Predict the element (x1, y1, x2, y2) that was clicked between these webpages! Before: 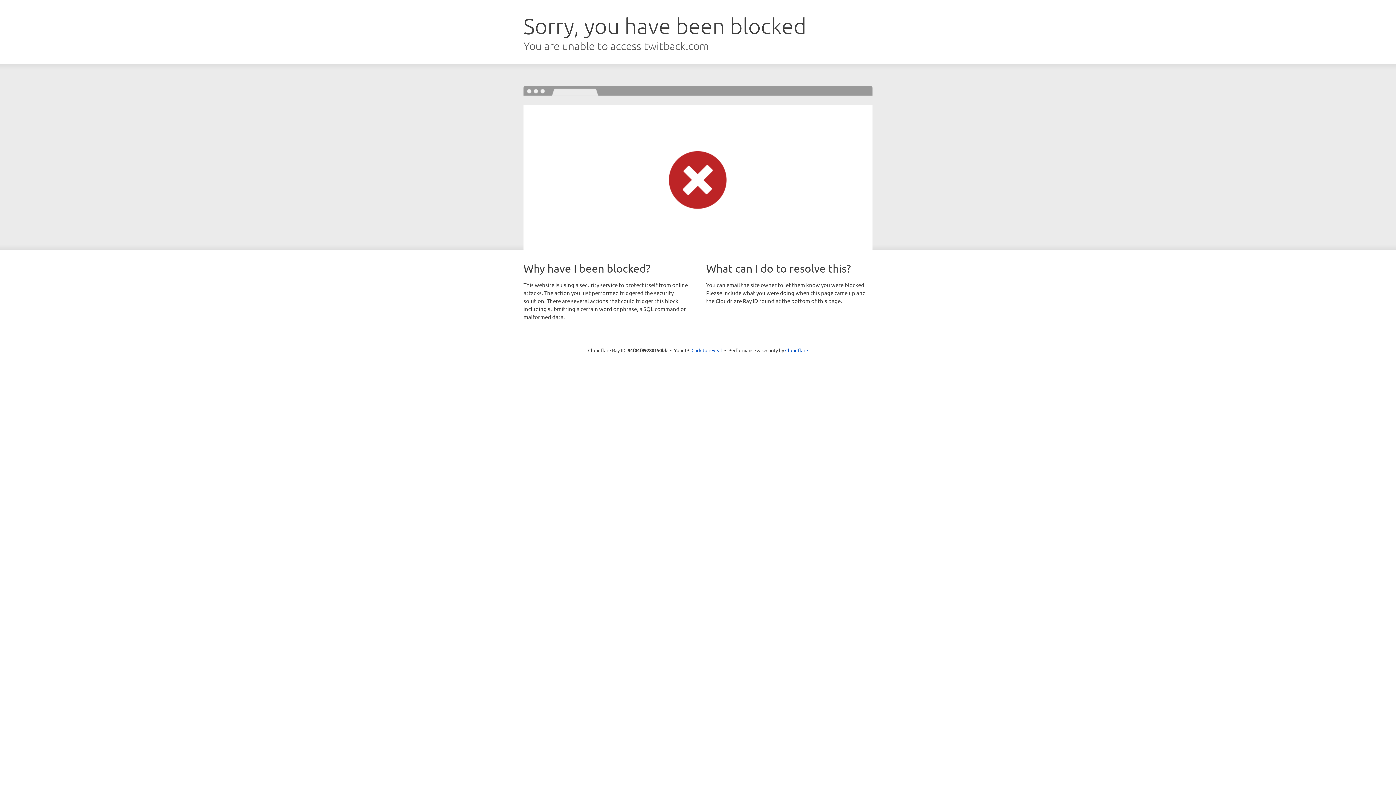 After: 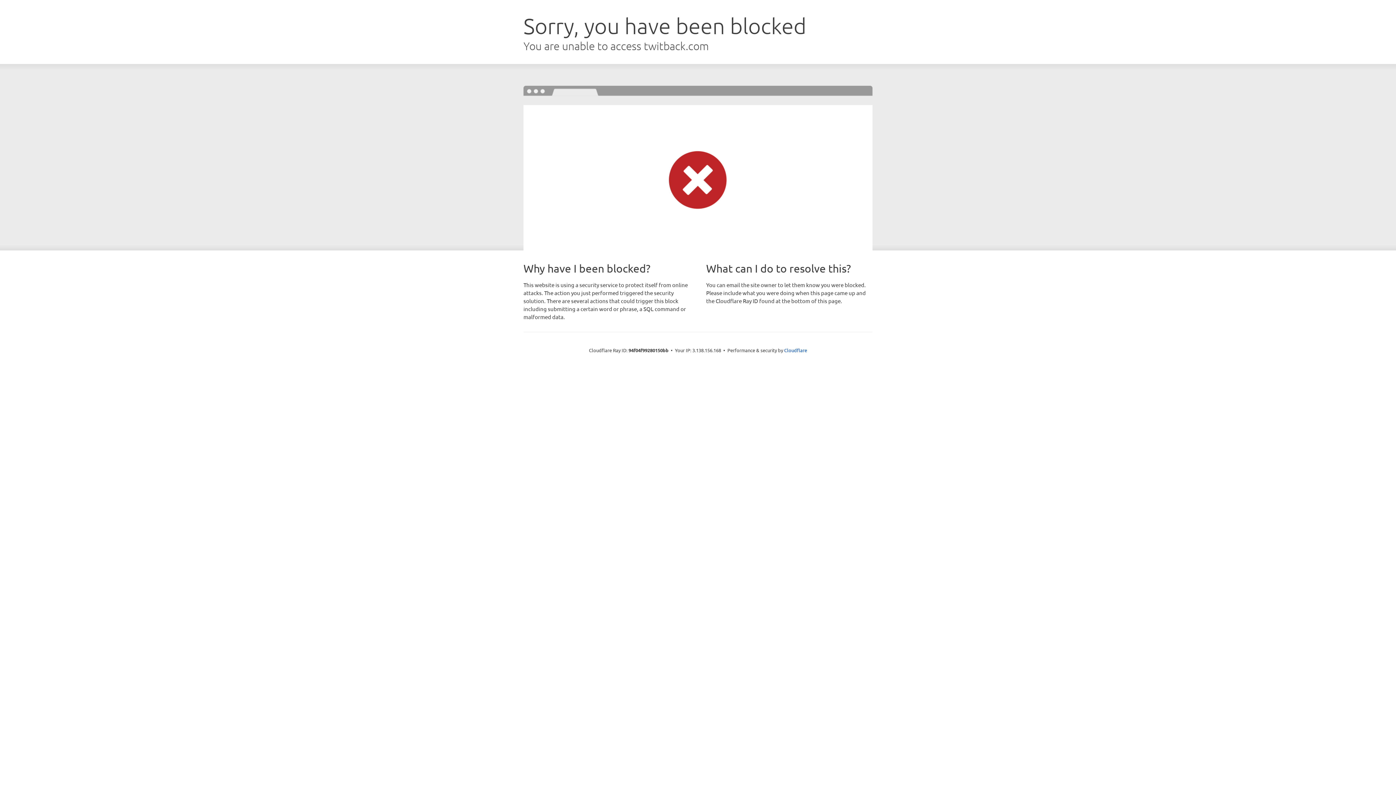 Action: bbox: (691, 346, 722, 353) label: Click to reveal